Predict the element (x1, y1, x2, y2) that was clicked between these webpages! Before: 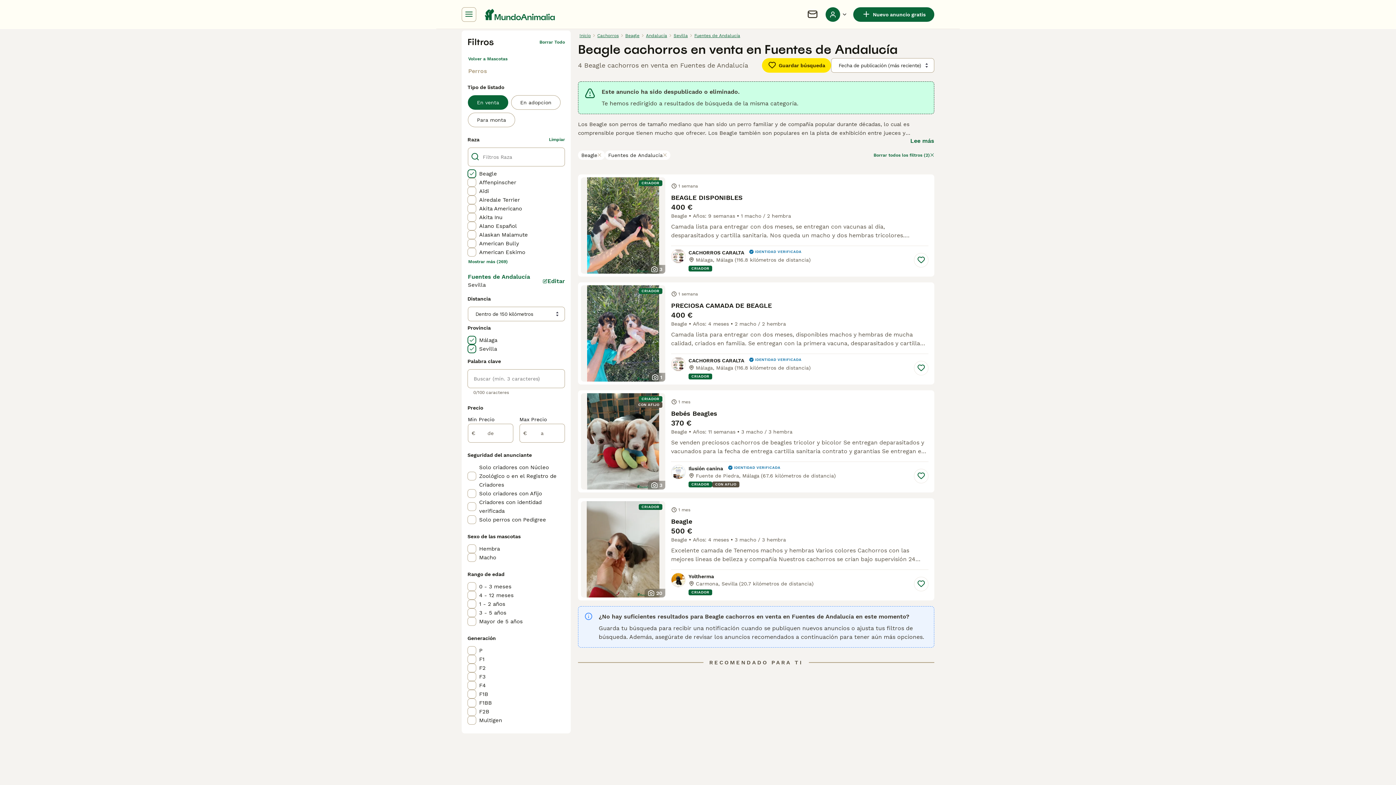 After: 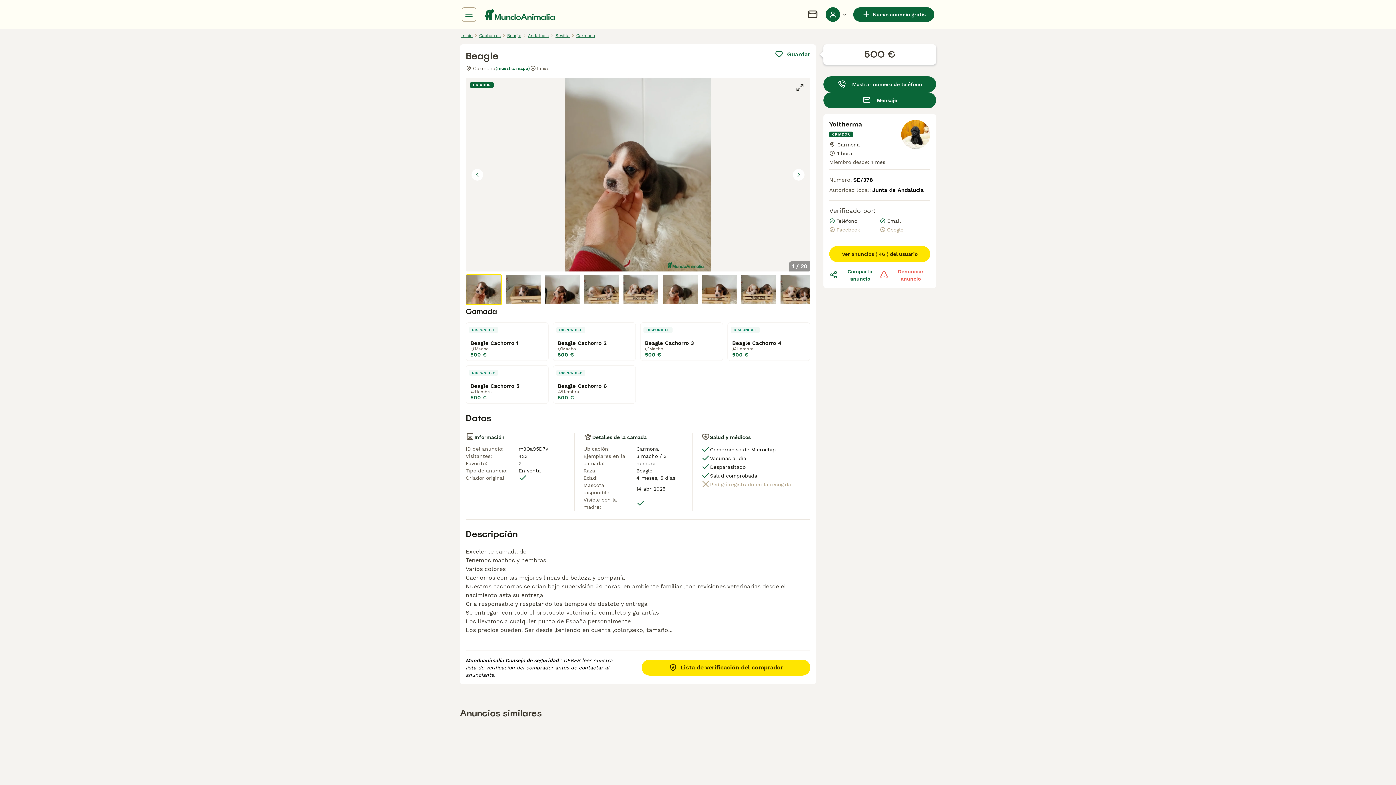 Action: label: CRIADOR
20
1 mes
Beagle
500 €
Beagle
Años: 4 meses
3 macho / 3 hembra
Excelente camada de Tenemos machos y hembras Varios colores Cachorros con las mejores lineas de belleza y compañía Nuestros cachorros se crían bajo supervisión 24 horas ,en ambiente familiar ,con revisiones veterinarias desde el nacimiento asta su entrega Cria responsable y respetando los tiempos de destete y entrega Se entregan con todo el protocolo veterinario completo y garantías Los llevamos a cualquier punto de España personalmente Los precios pueden. Ser desde ,teniendo en cuenta ,color,sexo, tamaño...
Yoltherma
Carmona, Sevilla
(20.7 kilómetros de distancia)
CRIADOR bbox: (578, 498, 934, 600)